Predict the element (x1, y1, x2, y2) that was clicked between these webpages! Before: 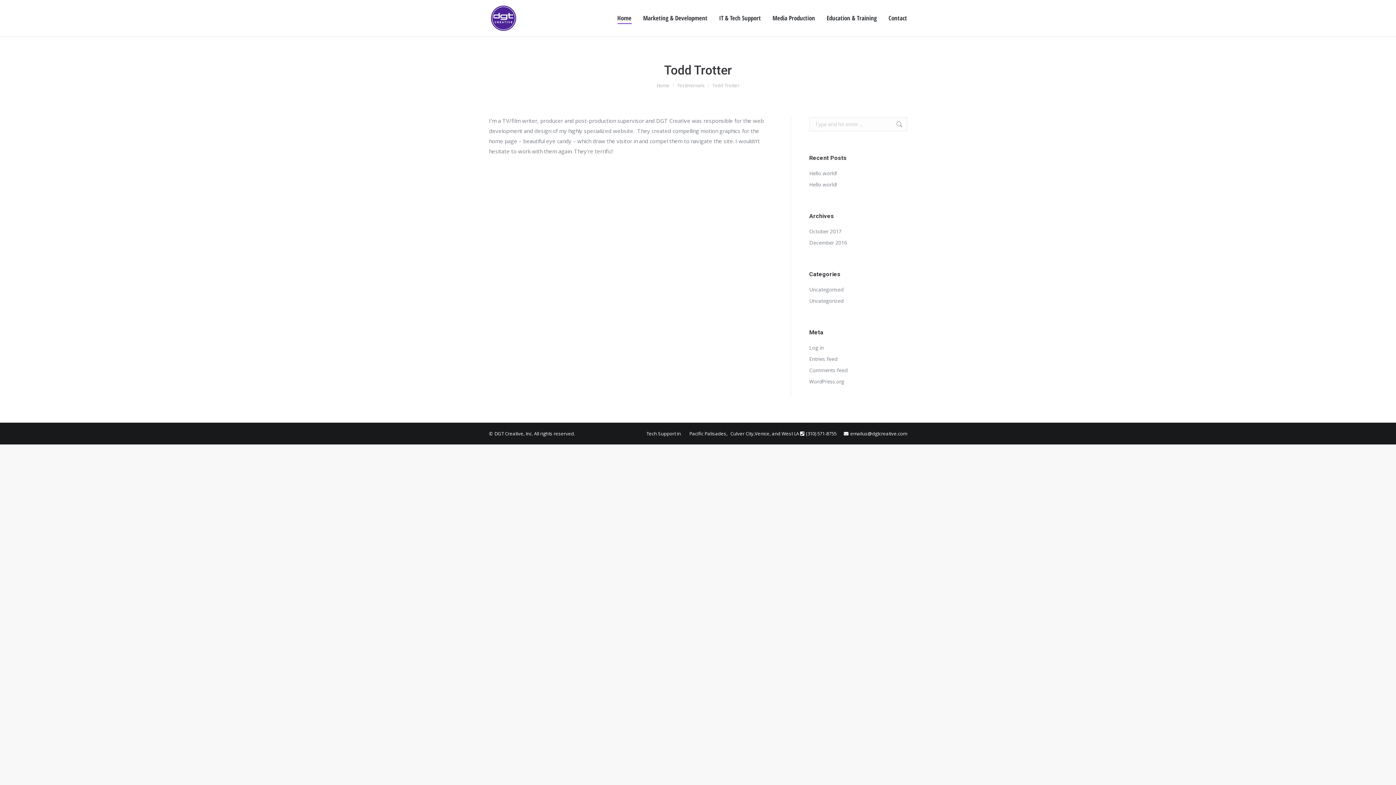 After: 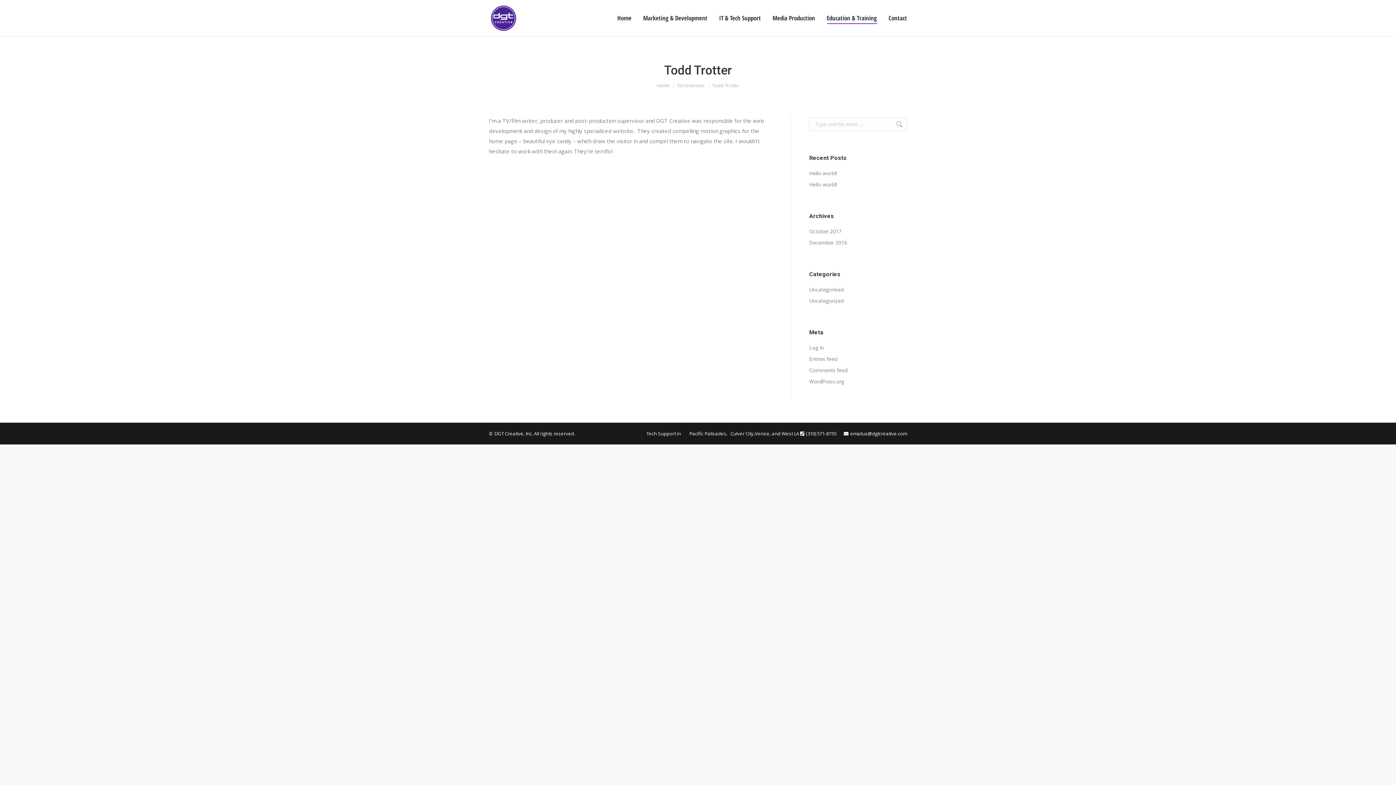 Action: label: Education & Training bbox: (826, 13, 877, 23)